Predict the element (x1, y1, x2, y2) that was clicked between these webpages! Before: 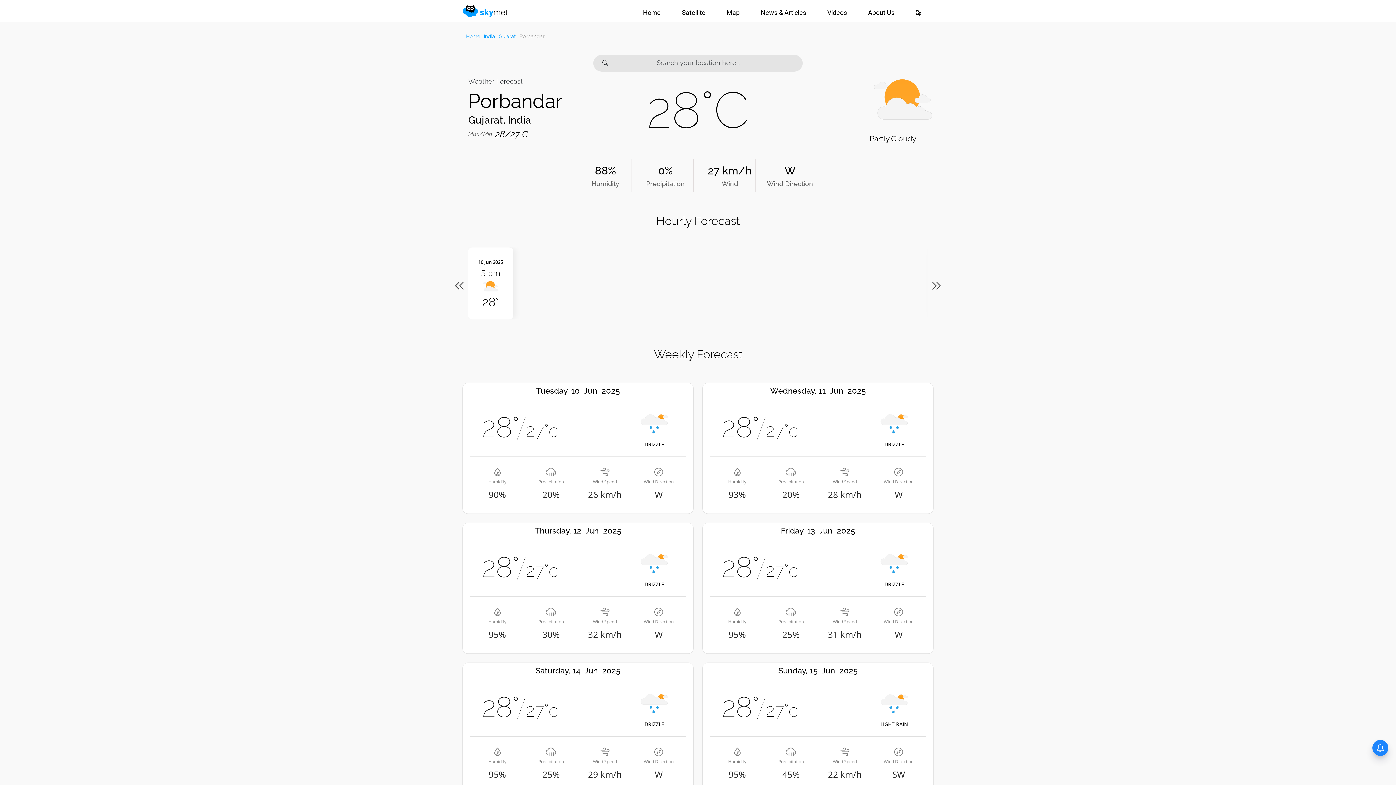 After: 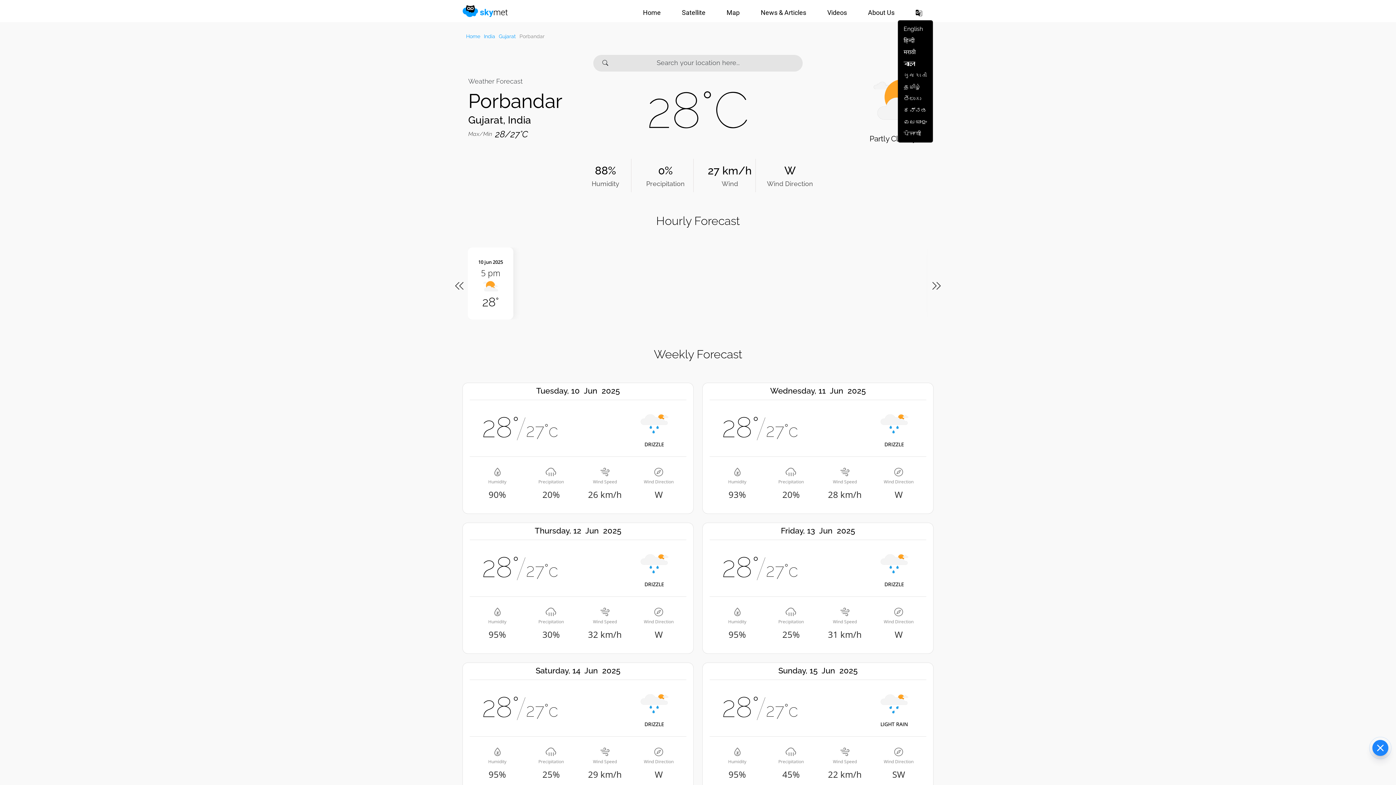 Action: bbox: (897, 5, 930, 19)